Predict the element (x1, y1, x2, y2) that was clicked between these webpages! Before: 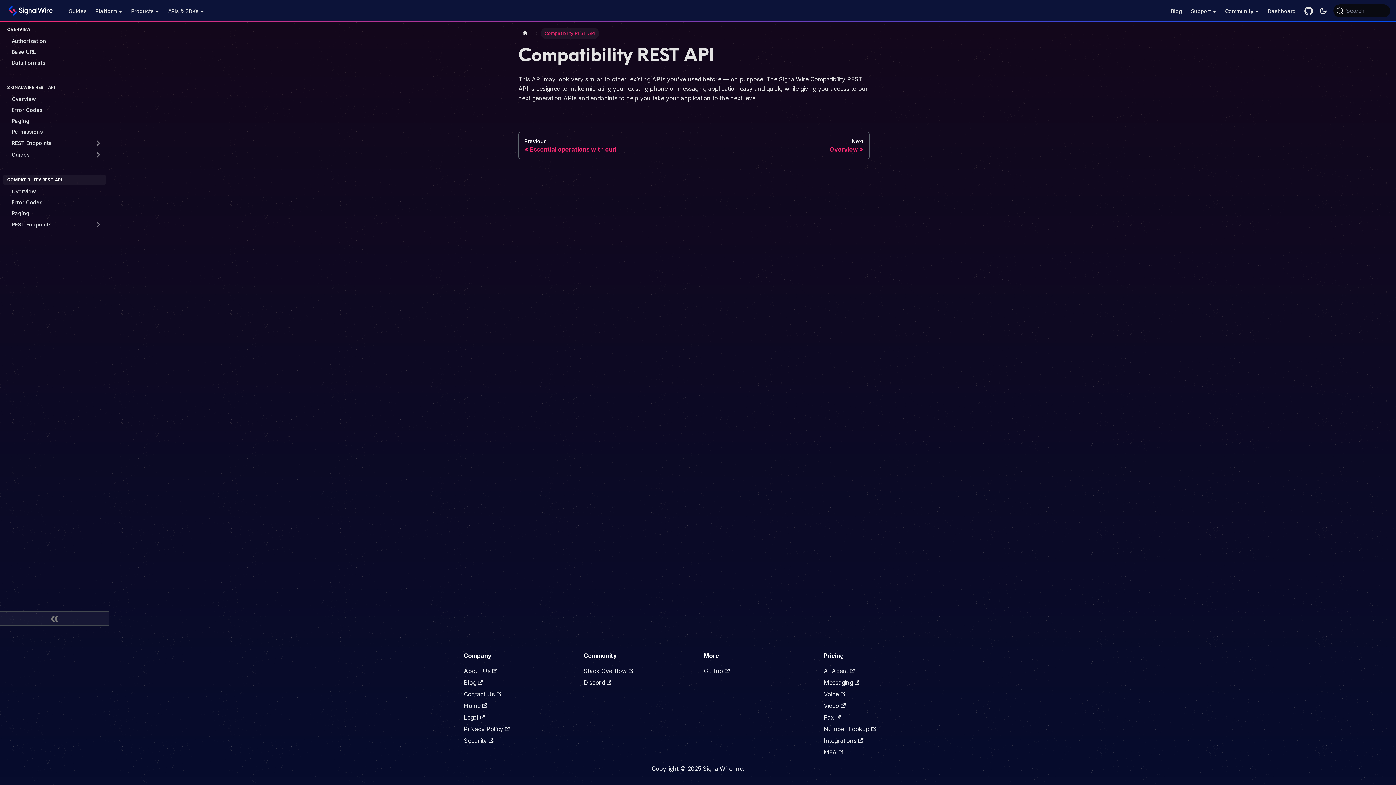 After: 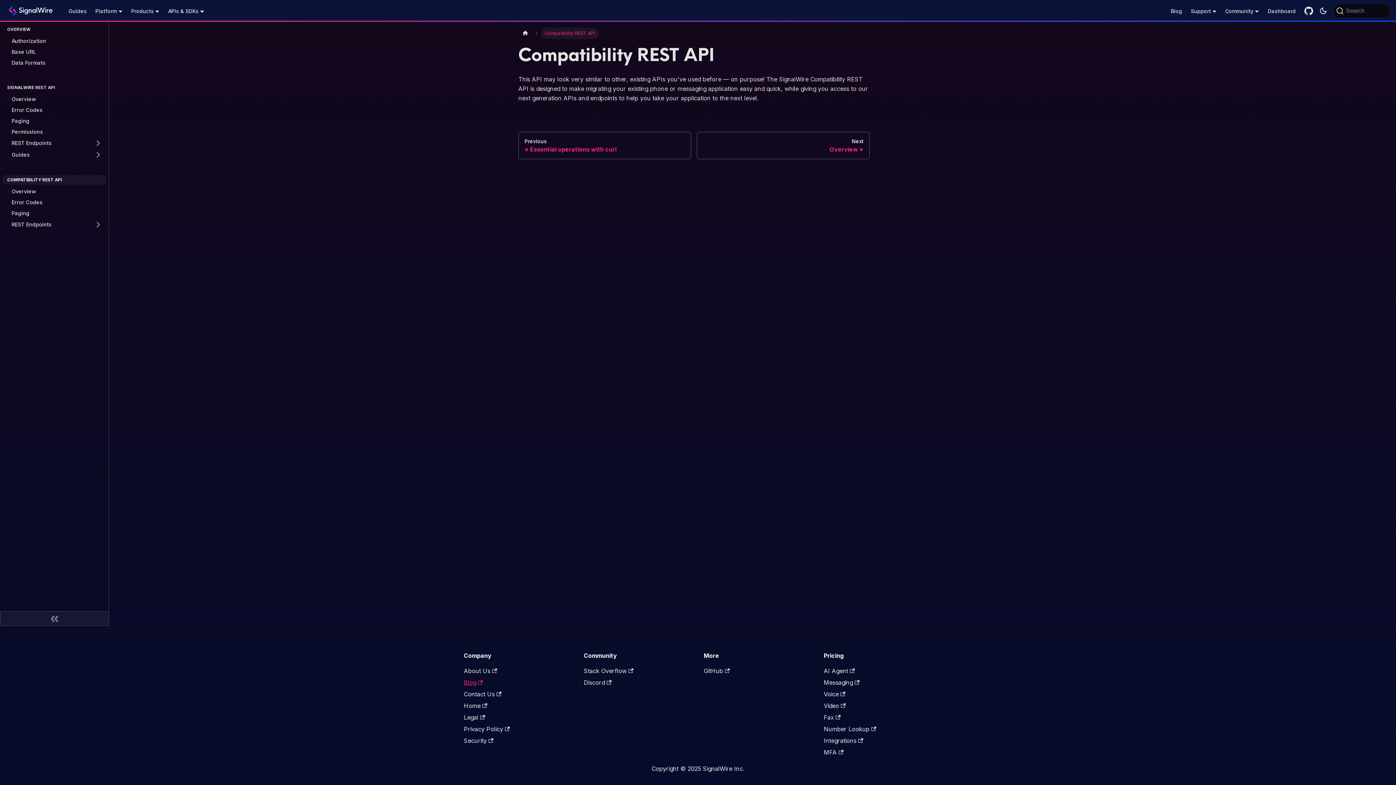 Action: label: Blog bbox: (464, 679, 483, 686)